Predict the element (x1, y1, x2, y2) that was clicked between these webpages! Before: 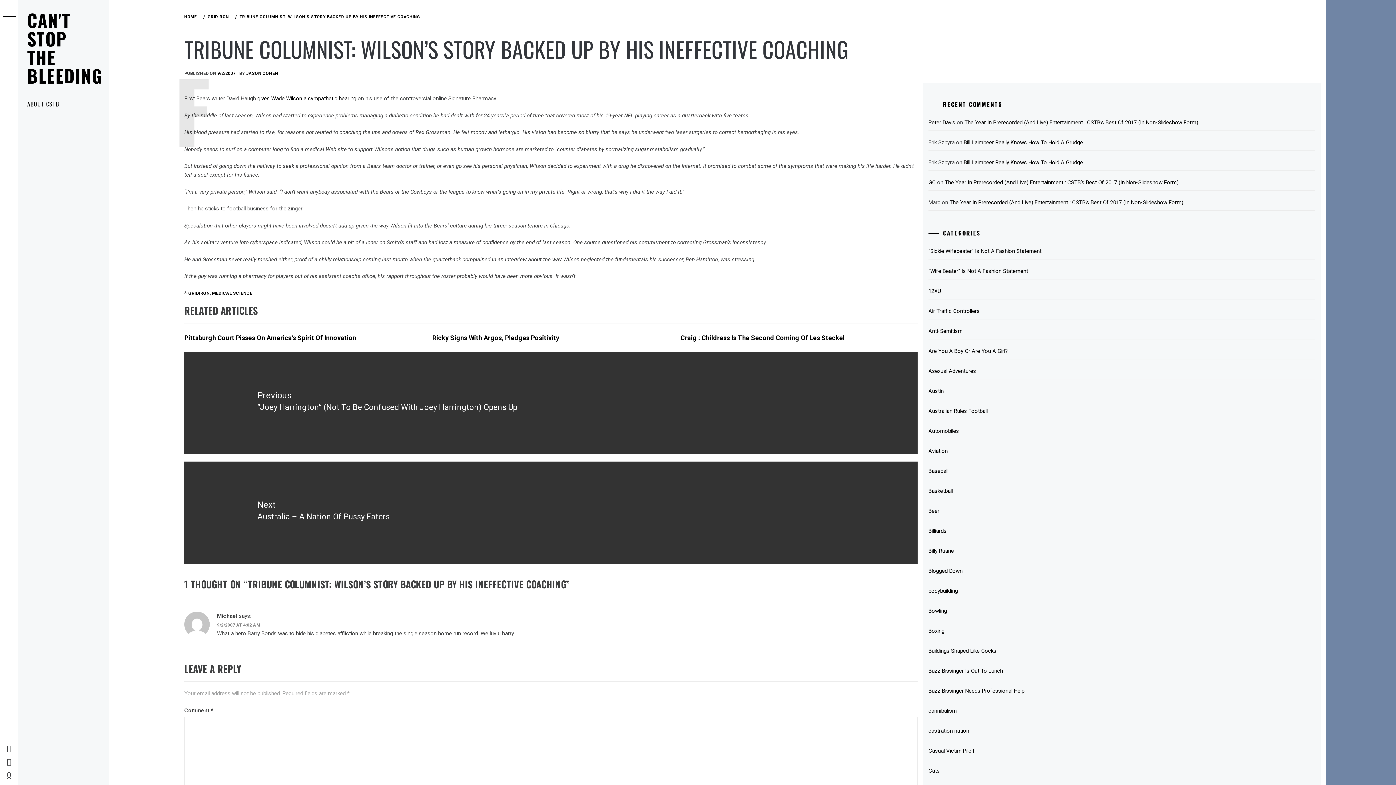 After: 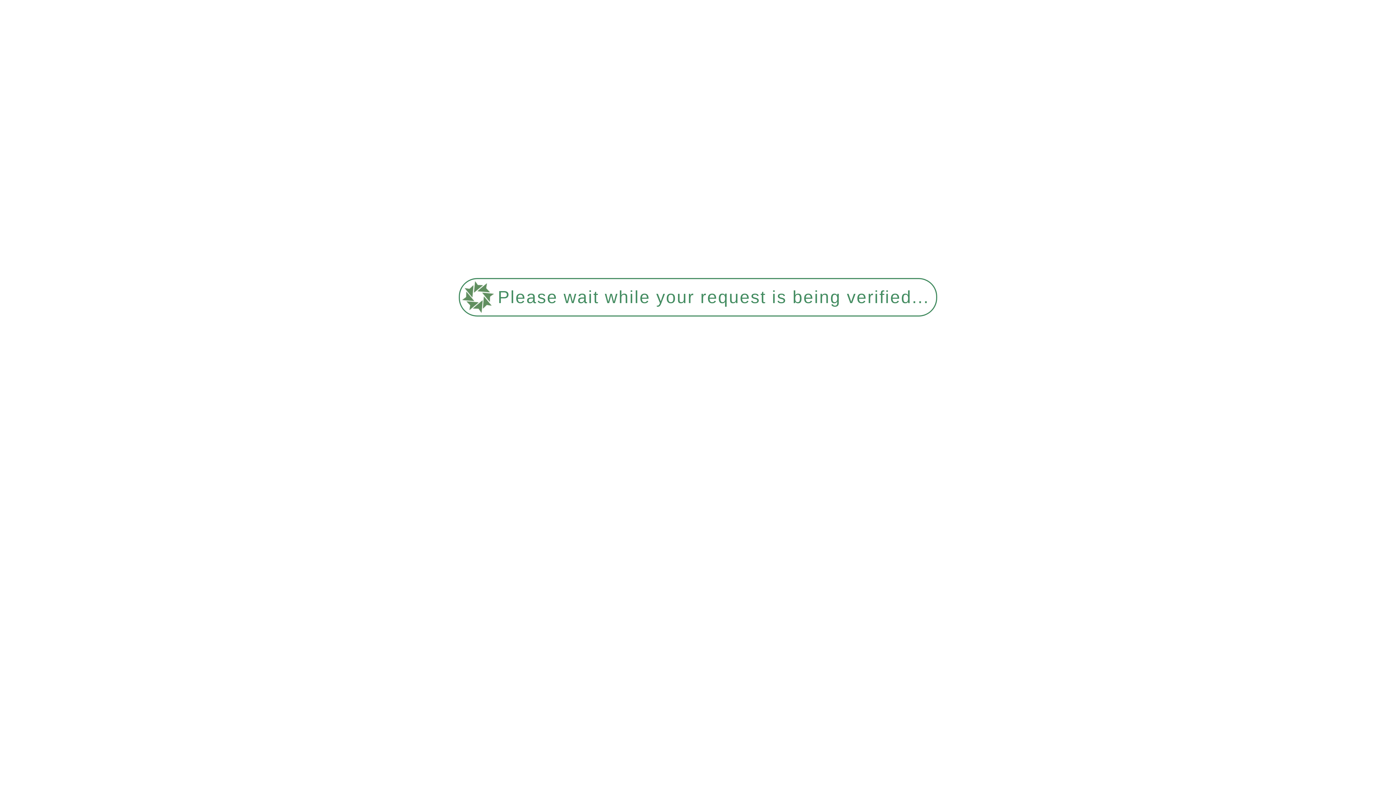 Action: label: Bill Laimbeer Really Knows How To Hold A Grudge bbox: (963, 159, 1083, 165)